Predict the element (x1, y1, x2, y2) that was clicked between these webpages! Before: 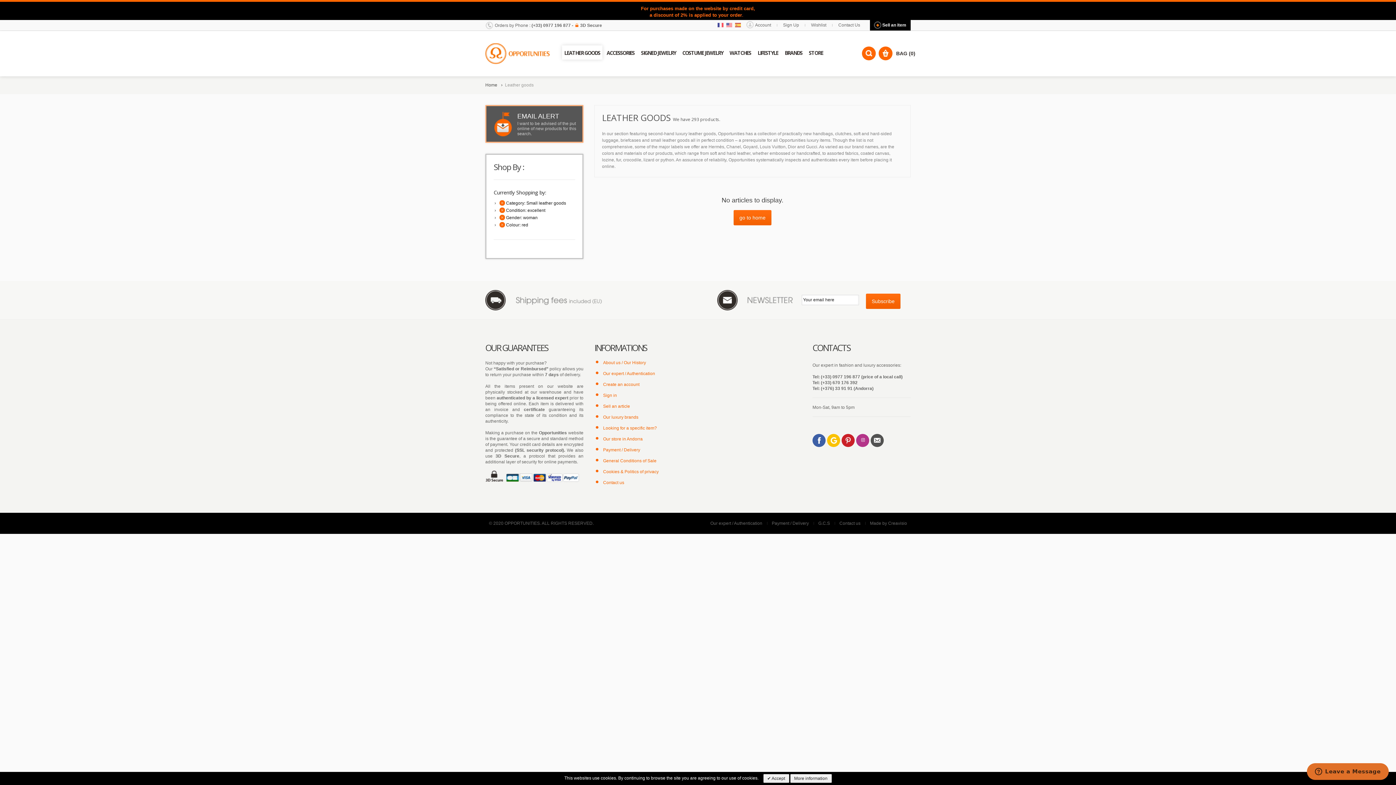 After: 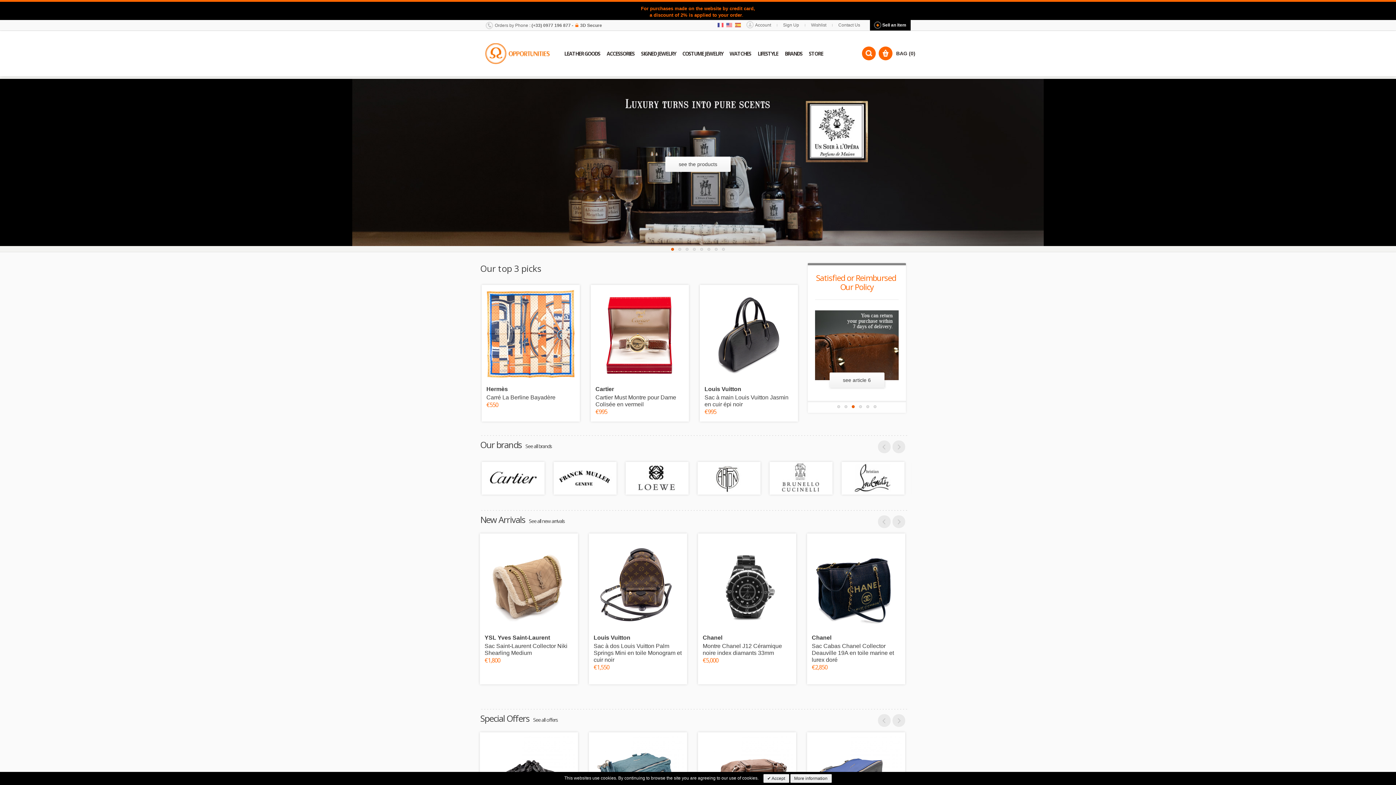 Action: label: Home bbox: (485, 82, 497, 87)